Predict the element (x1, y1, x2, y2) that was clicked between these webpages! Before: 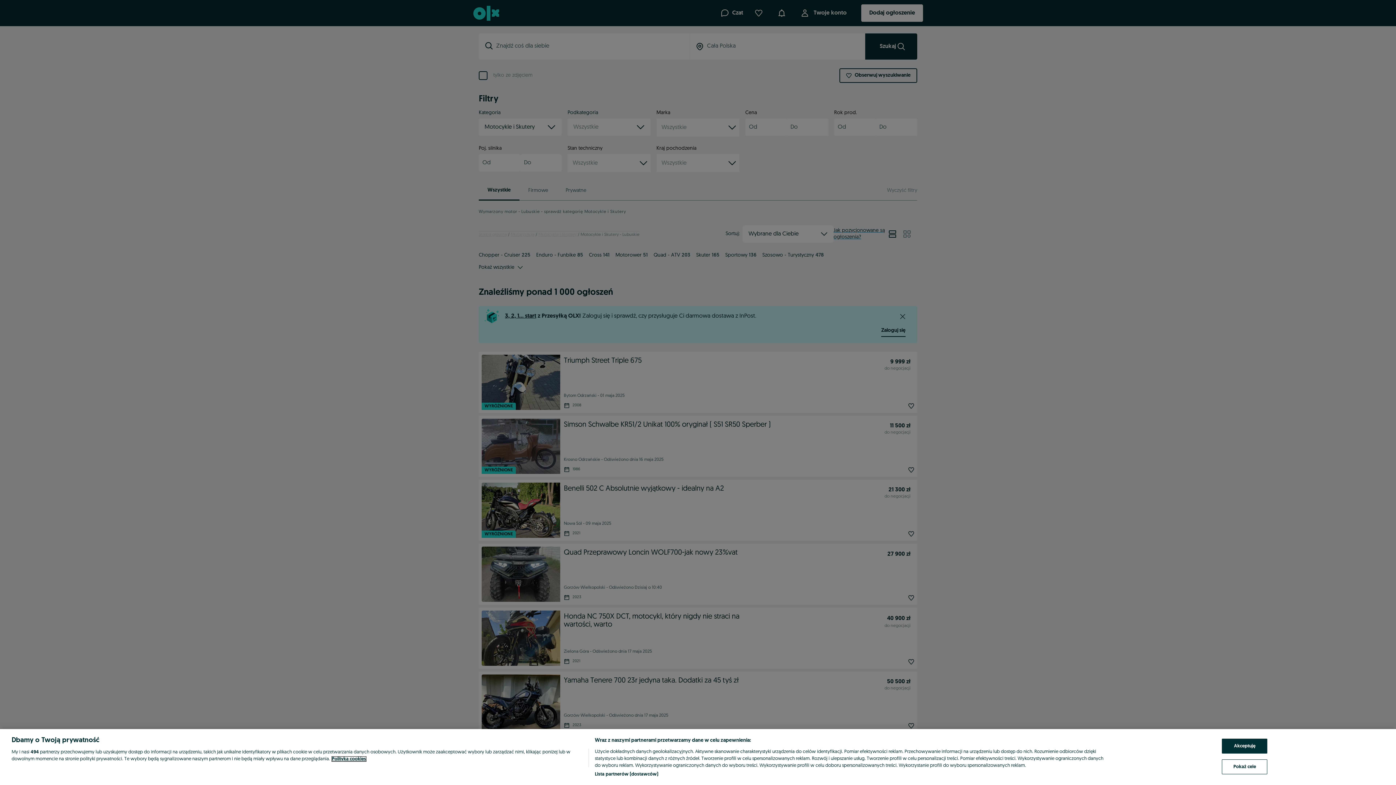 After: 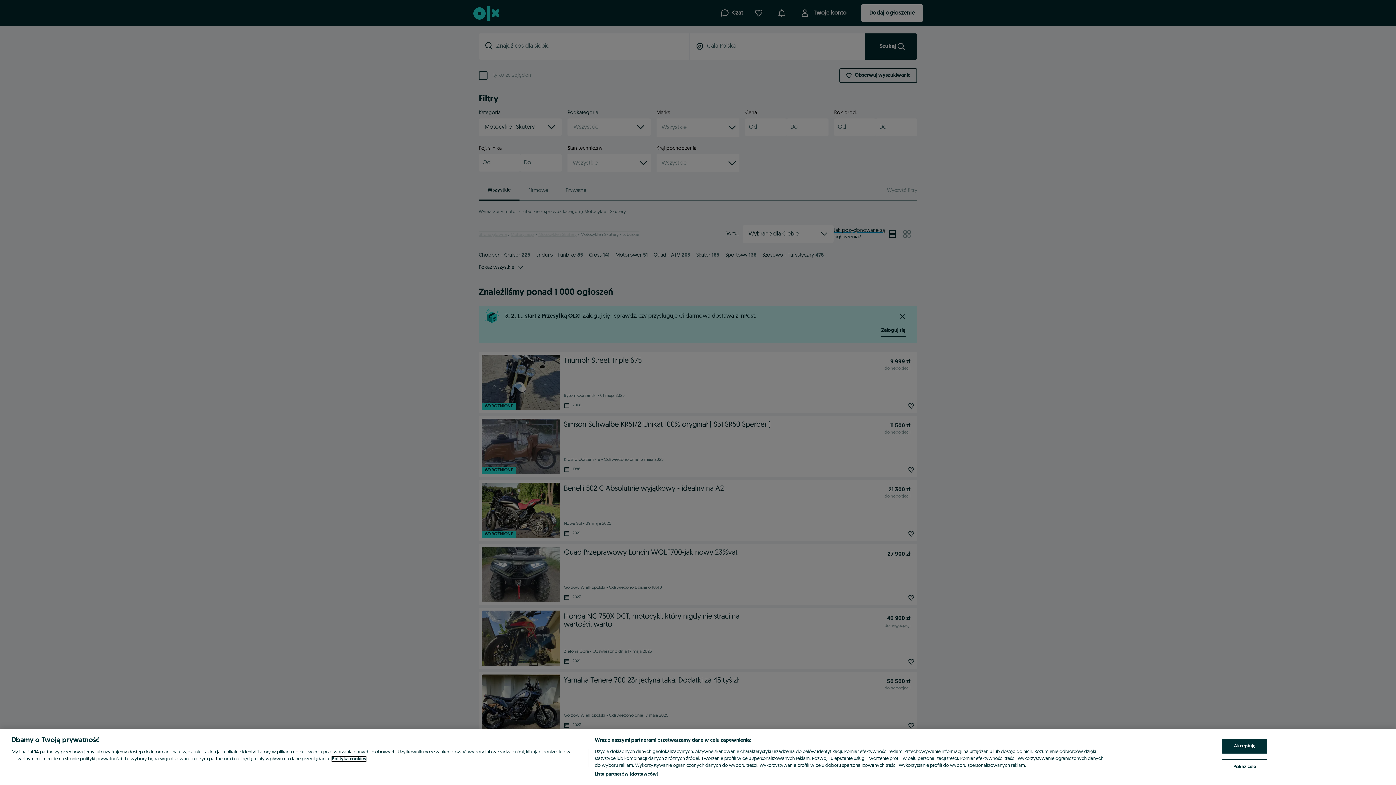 Action: bbox: (332, 757, 366, 761) label: Więcej informacji o Twojej prywatności, otwiera się w nowym oknie